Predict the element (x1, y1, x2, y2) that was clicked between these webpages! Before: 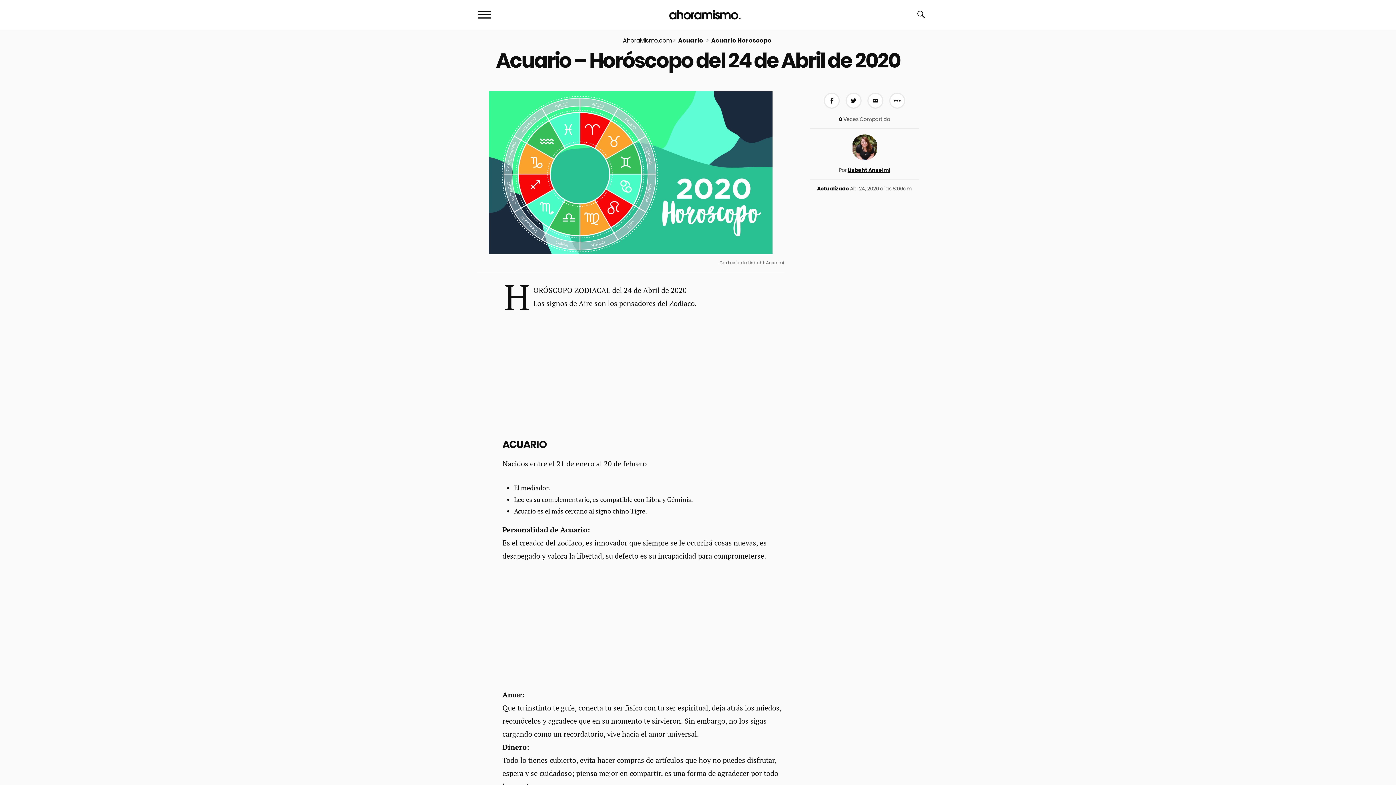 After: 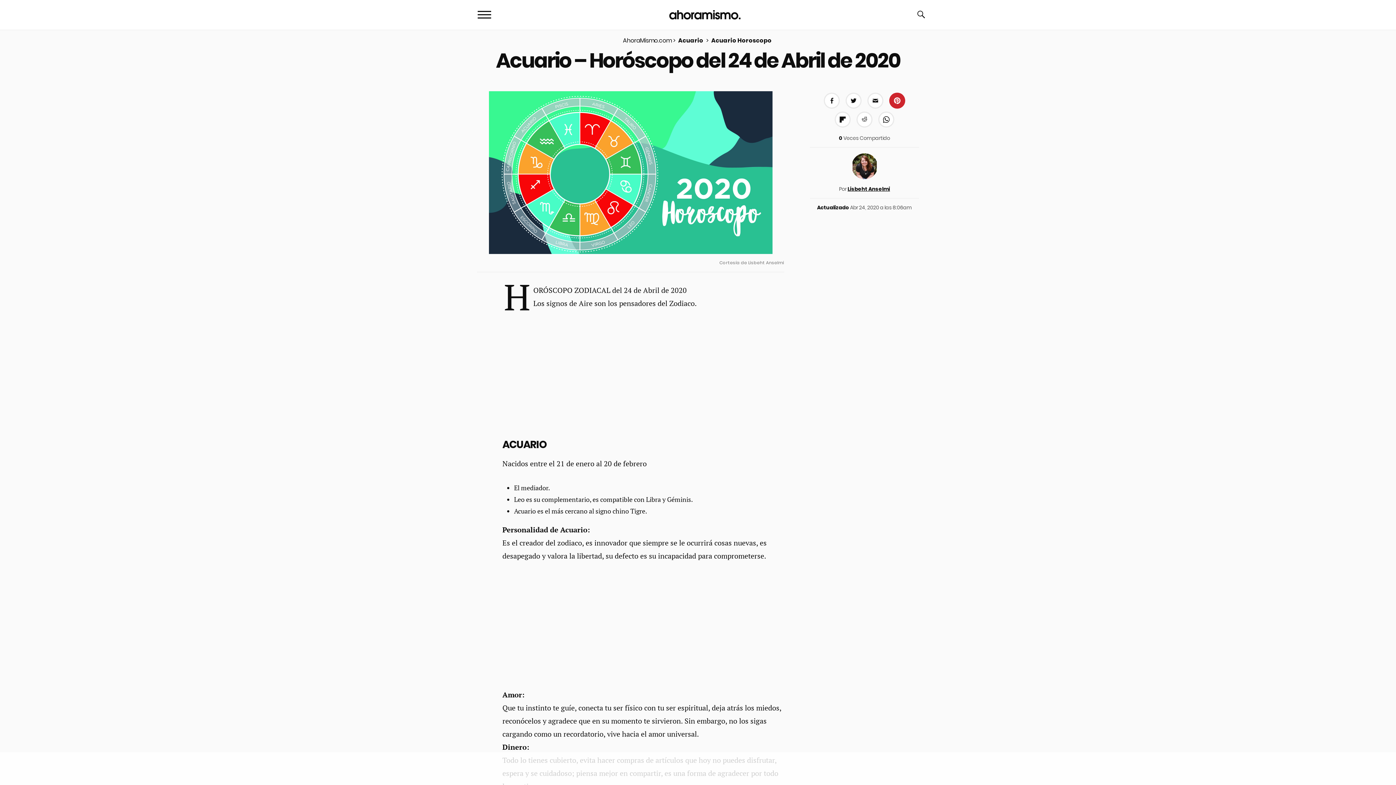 Action: label: More share options bbox: (889, 92, 905, 108)